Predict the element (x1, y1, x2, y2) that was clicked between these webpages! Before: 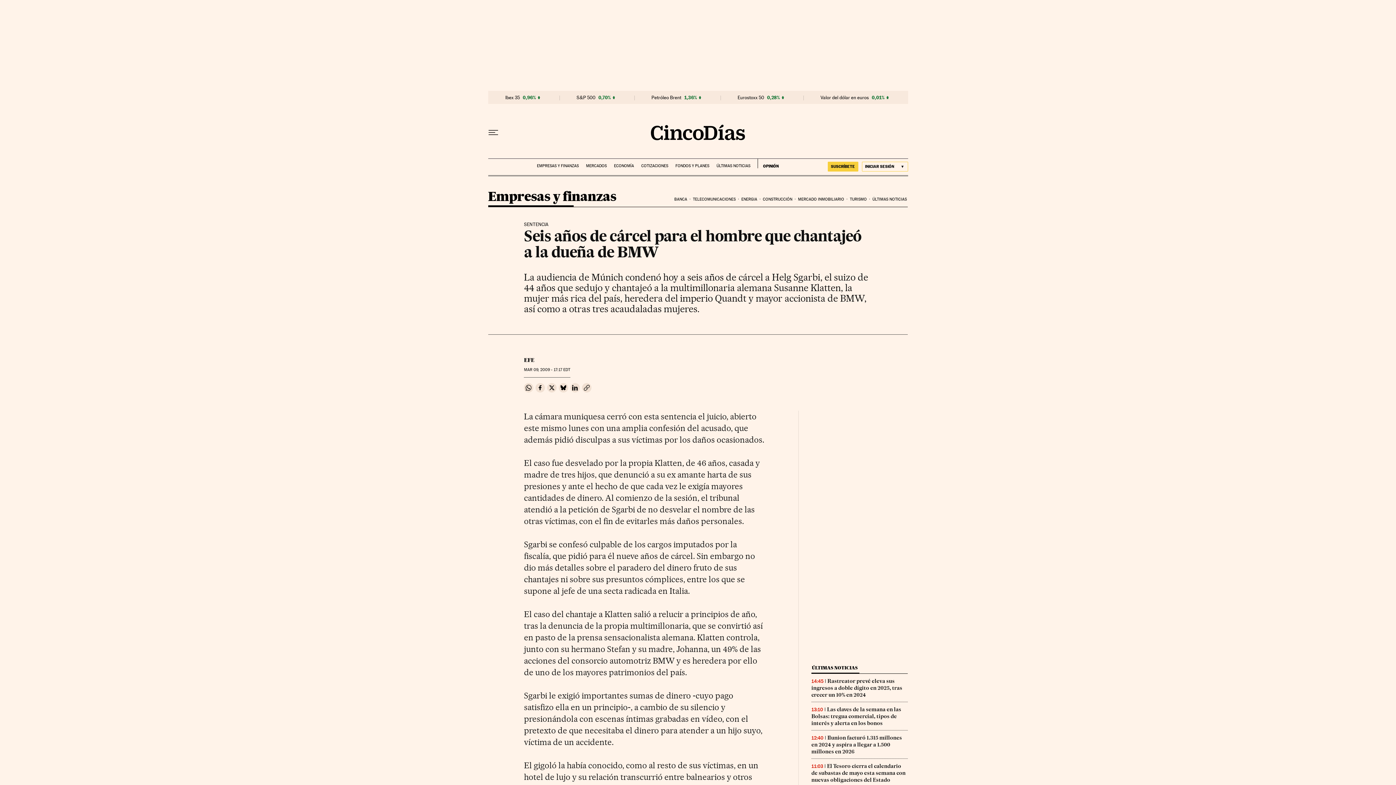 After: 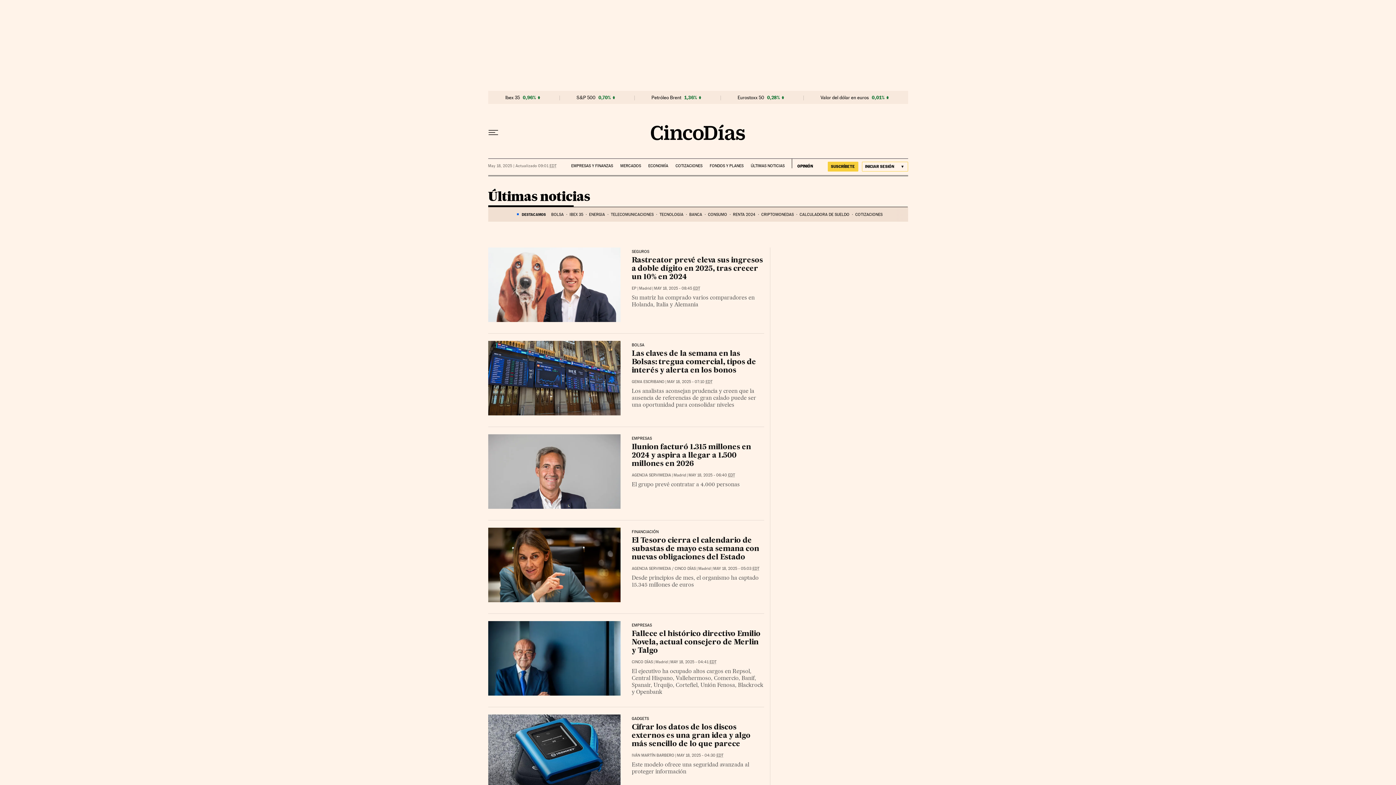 Action: label: ÚLTIMAS NOTICIAS bbox: (716, 158, 750, 168)